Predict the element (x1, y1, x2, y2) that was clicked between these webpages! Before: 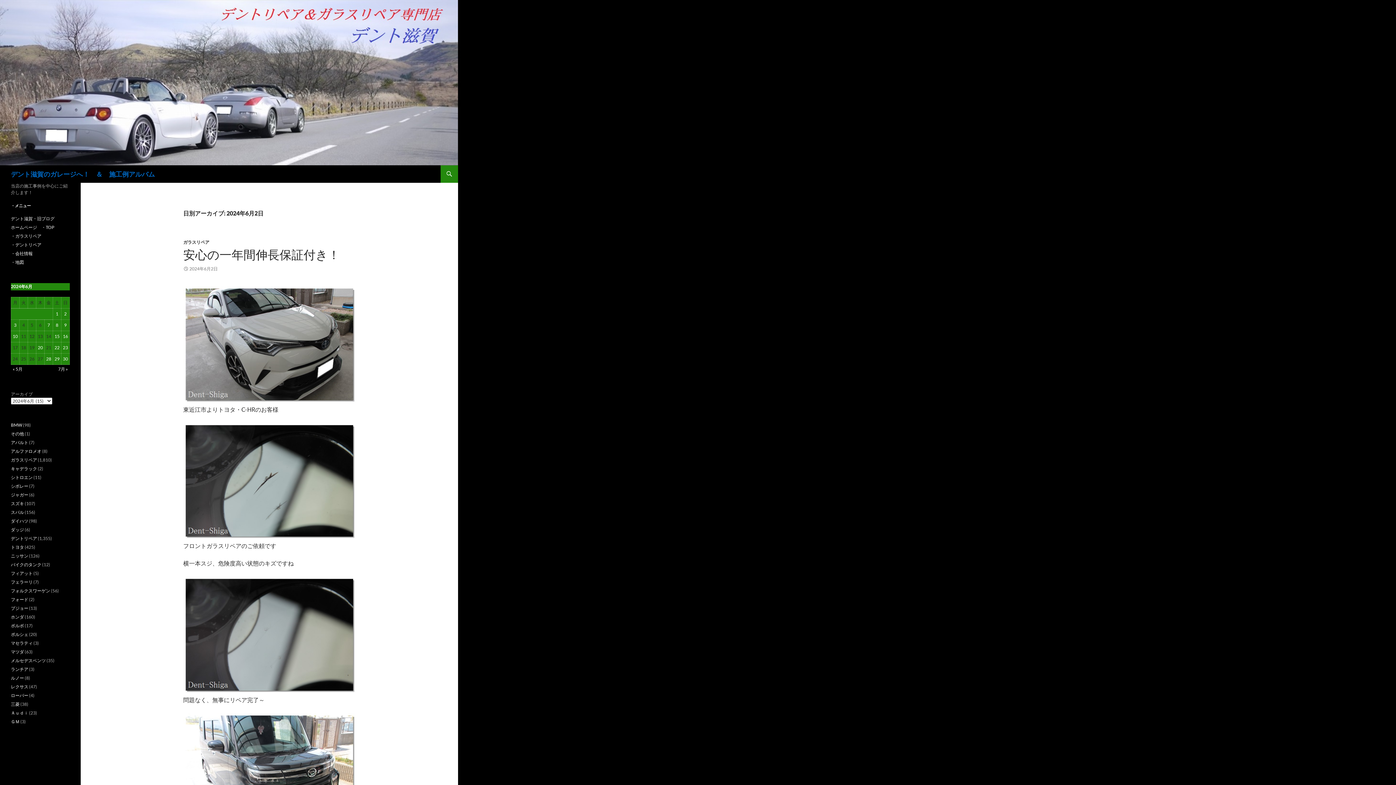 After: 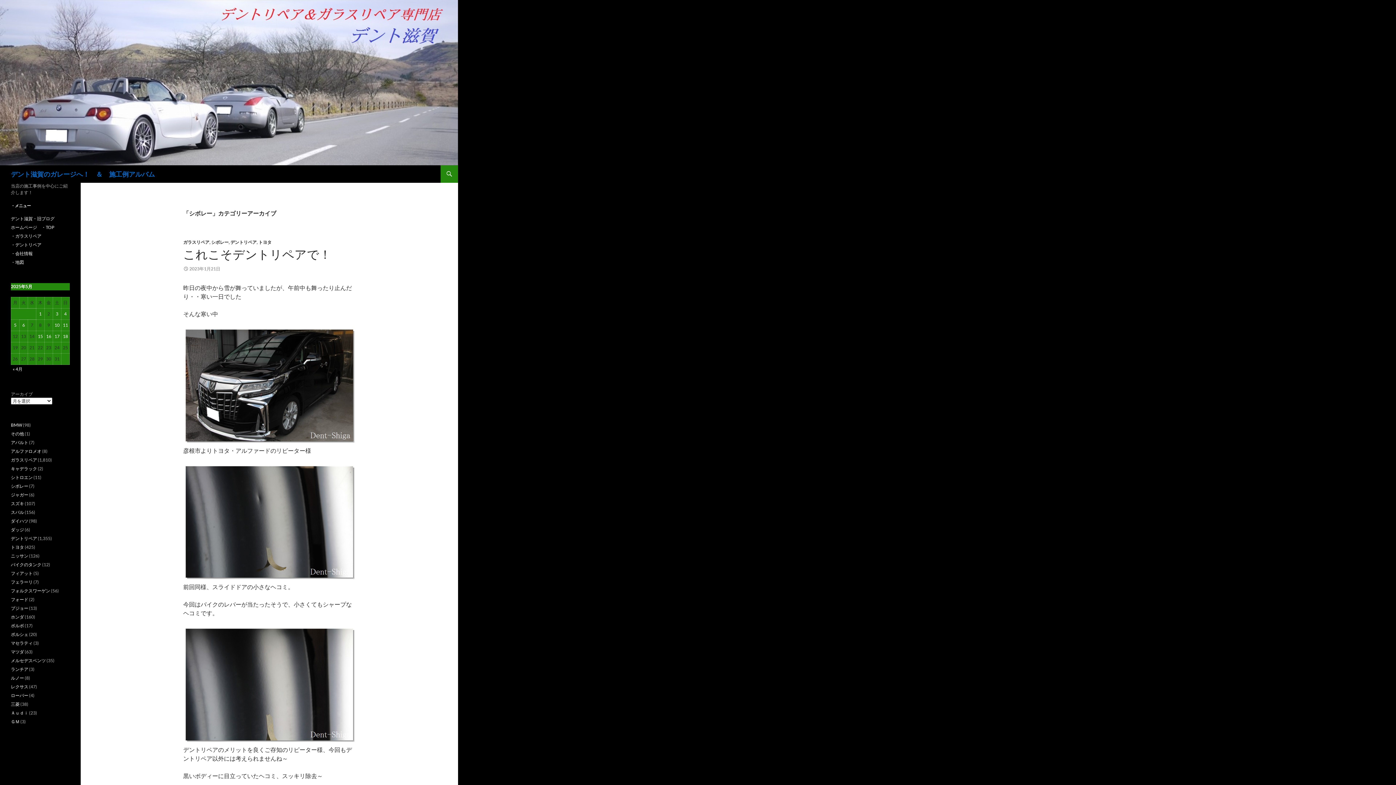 Action: label: シボレー bbox: (10, 483, 28, 489)